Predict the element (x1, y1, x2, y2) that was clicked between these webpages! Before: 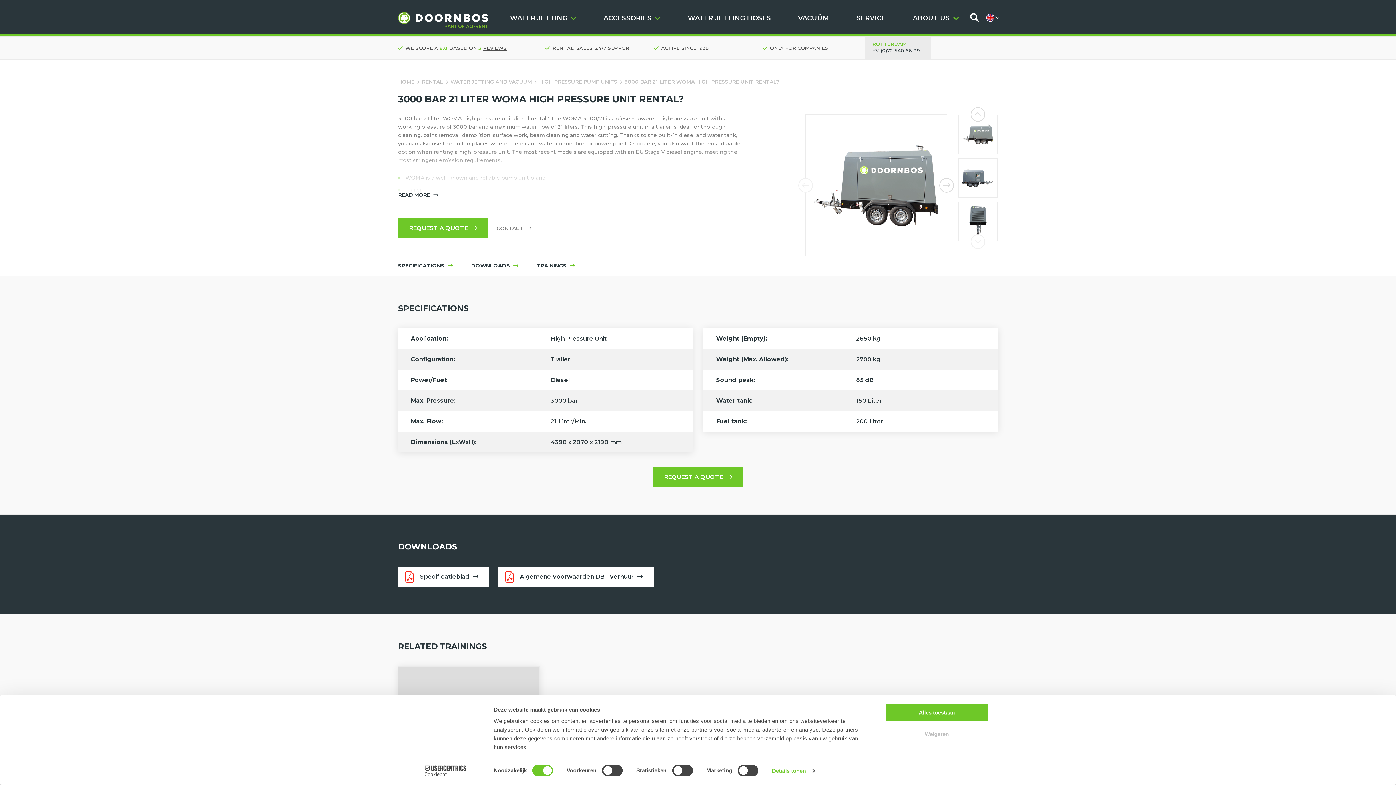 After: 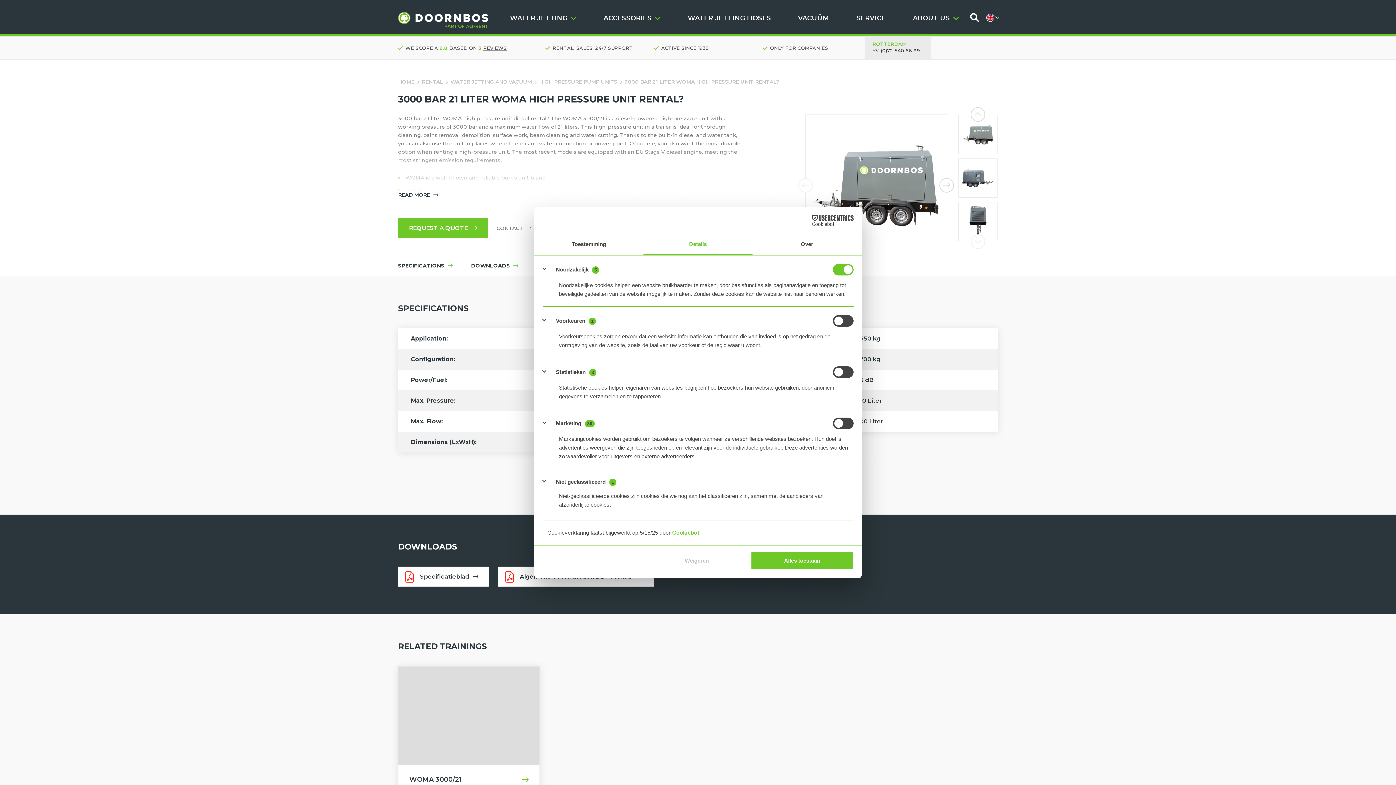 Action: bbox: (772, 765, 814, 776) label: Details tonen